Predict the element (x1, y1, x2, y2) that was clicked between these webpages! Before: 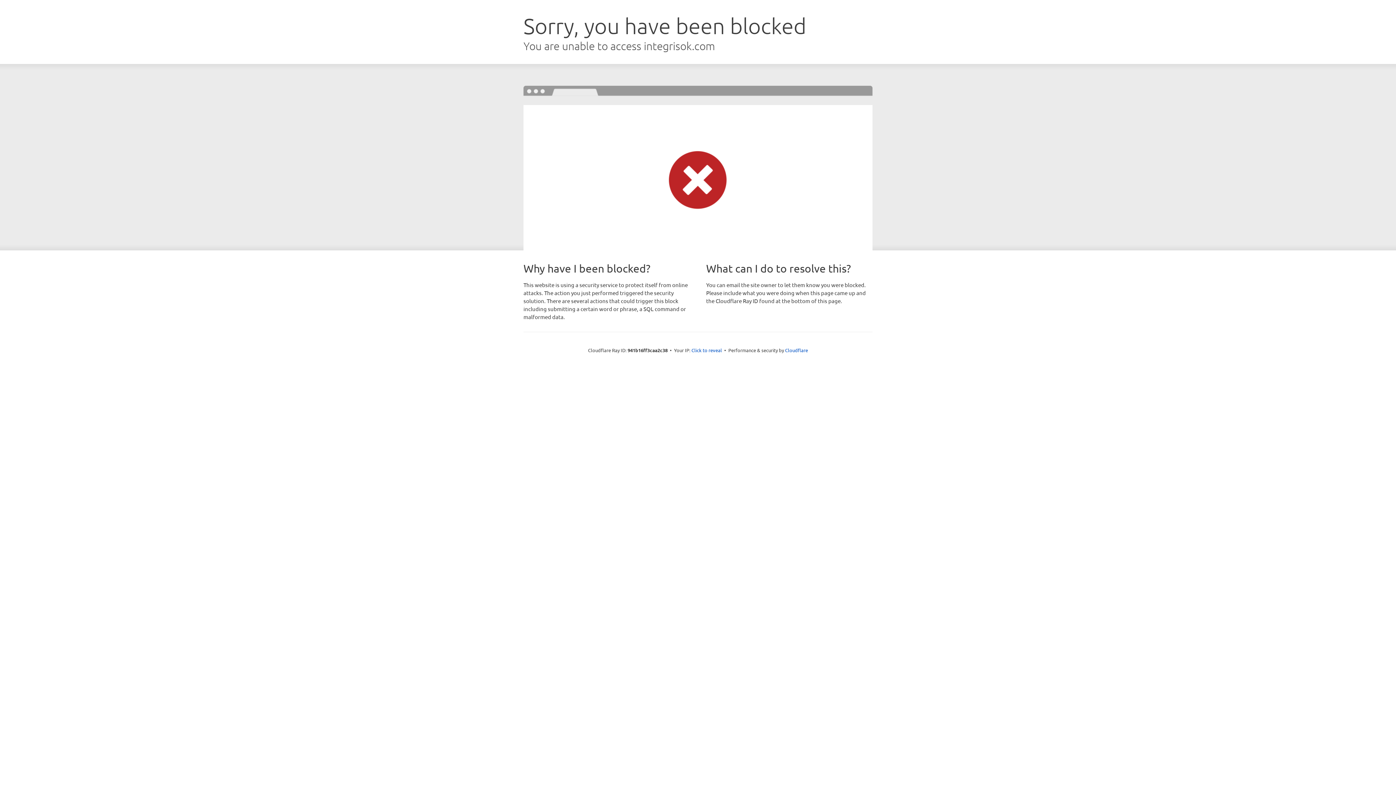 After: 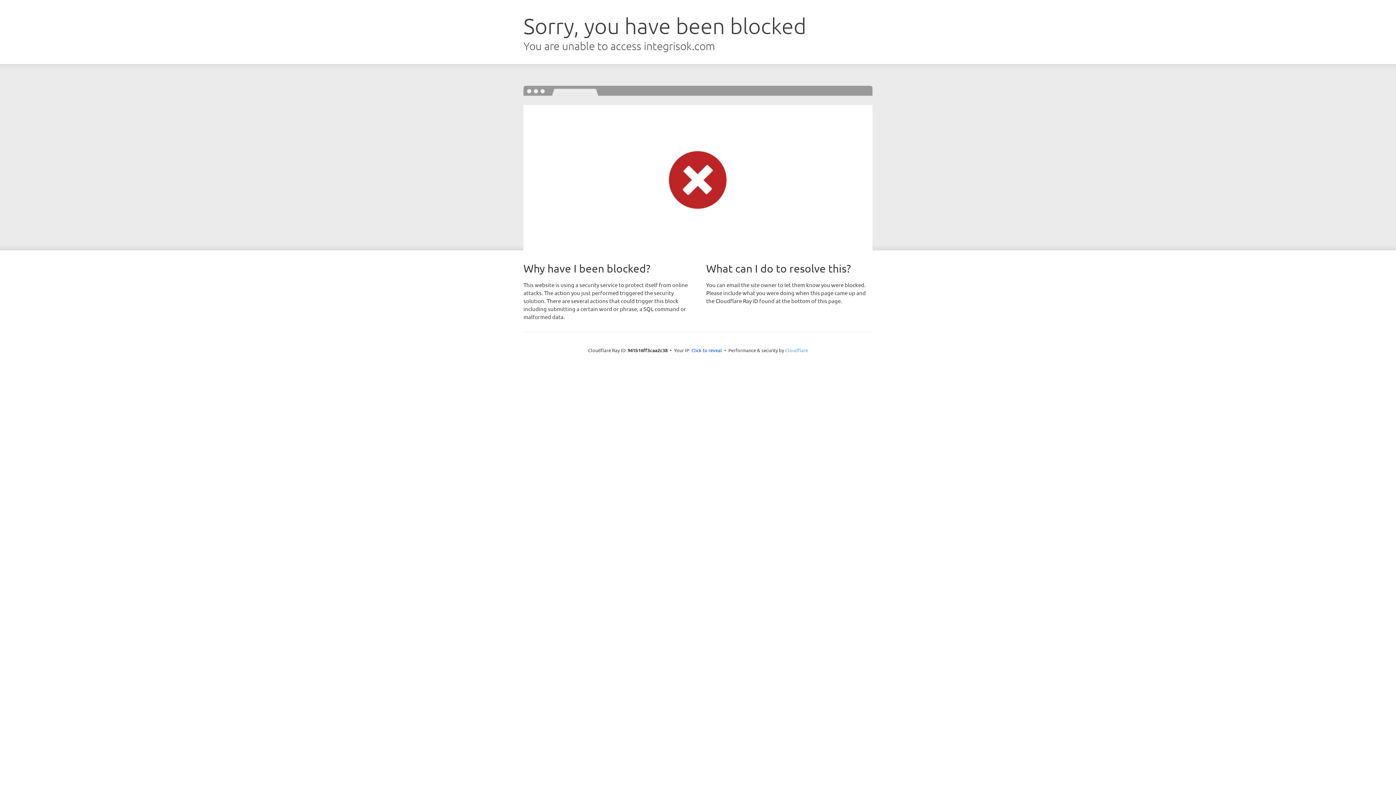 Action: label: Cloudflare bbox: (785, 347, 808, 353)